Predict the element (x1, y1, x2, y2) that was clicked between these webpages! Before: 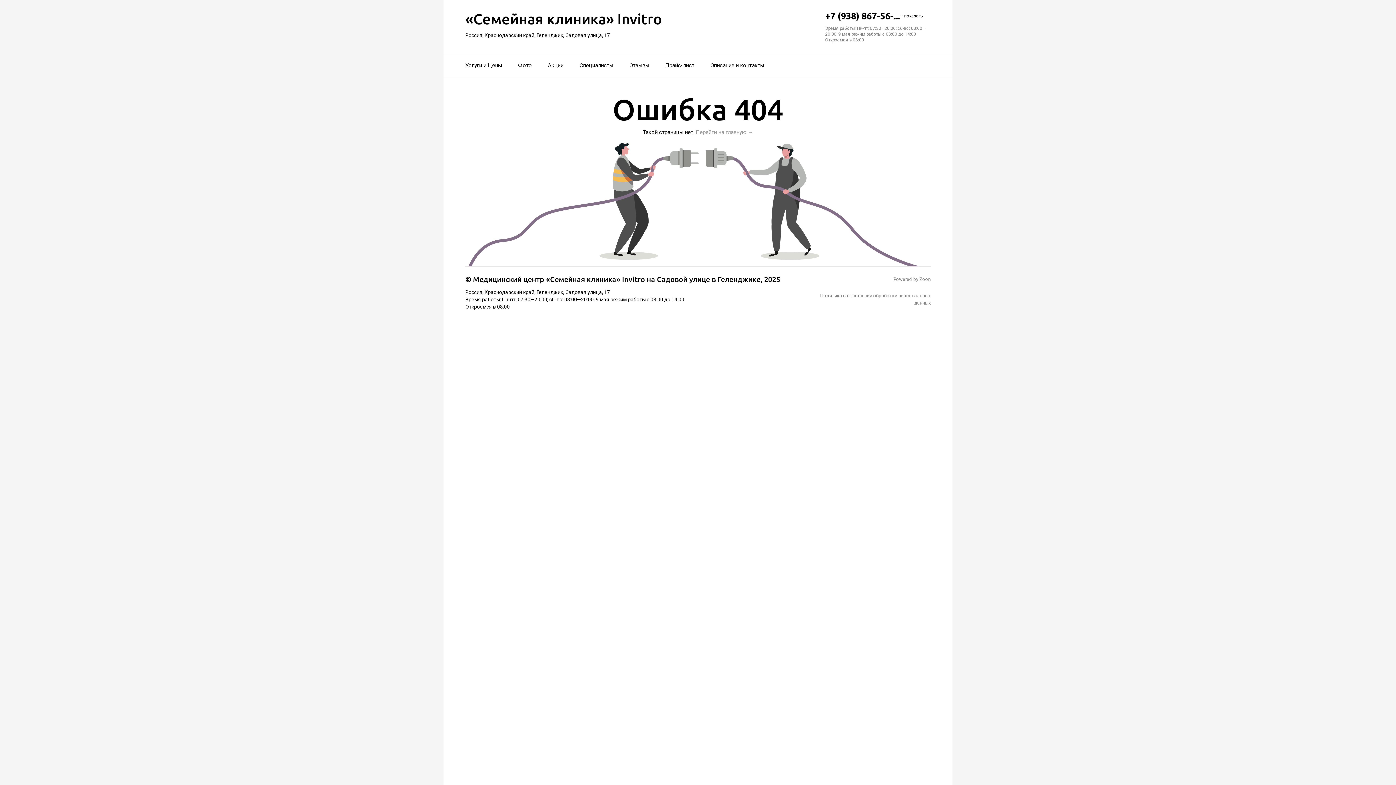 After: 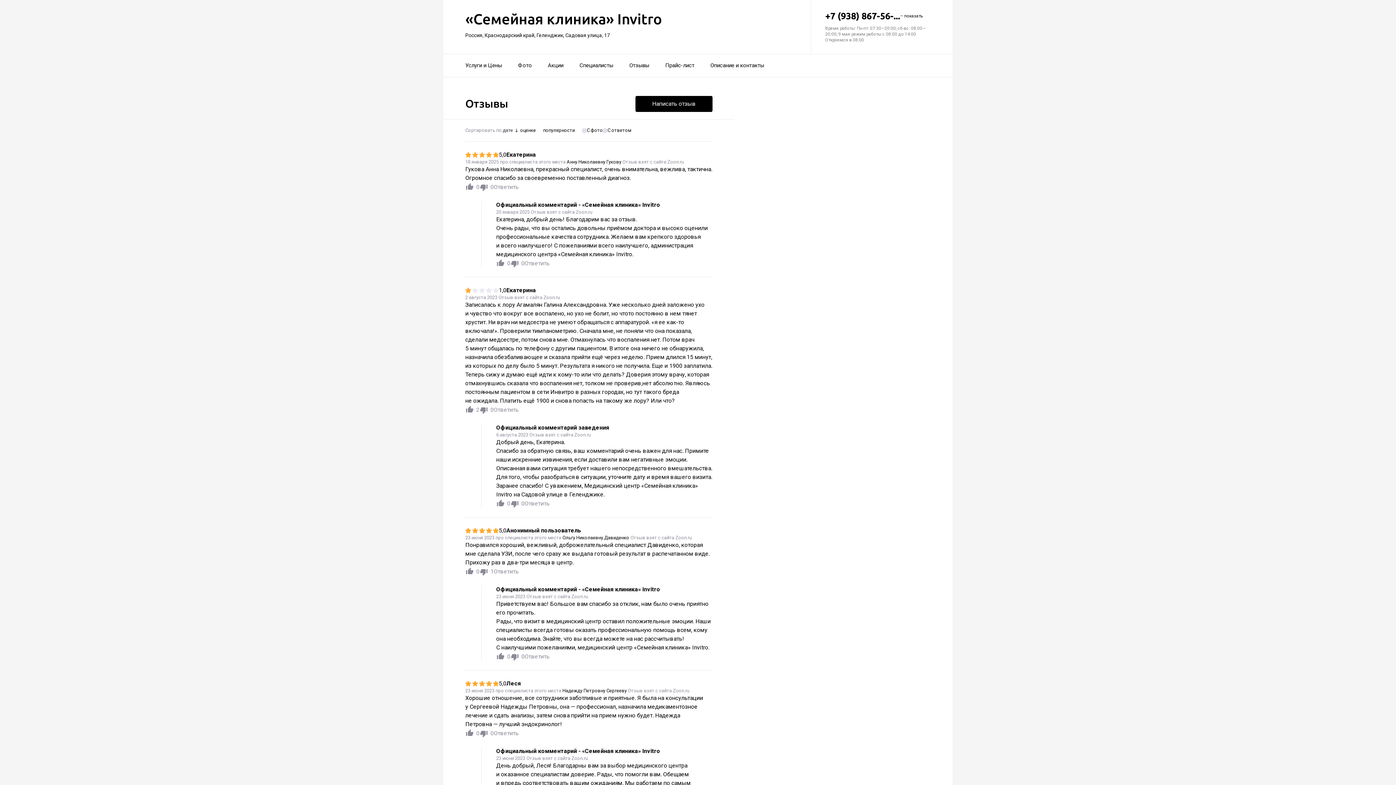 Action: bbox: (629, 57, 649, 73) label: Отзывы